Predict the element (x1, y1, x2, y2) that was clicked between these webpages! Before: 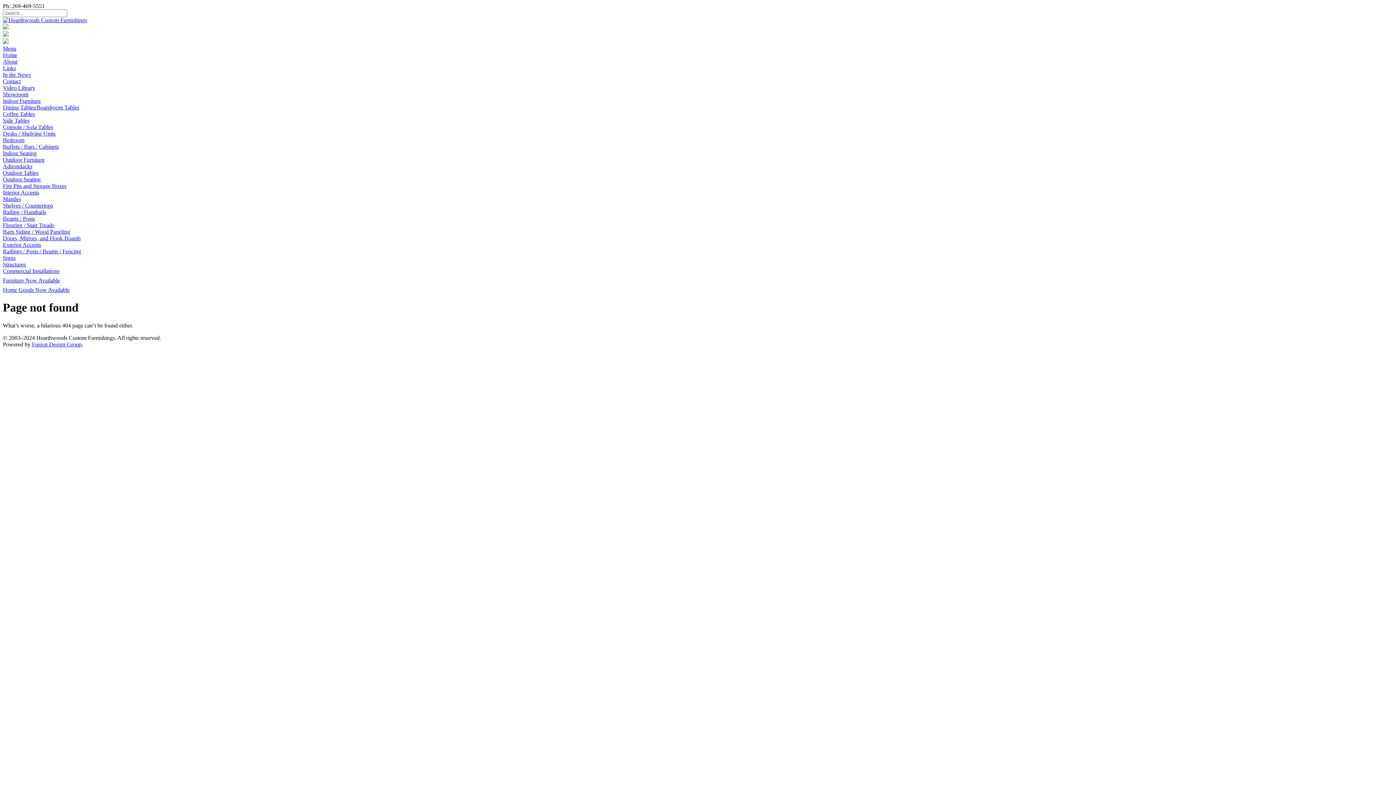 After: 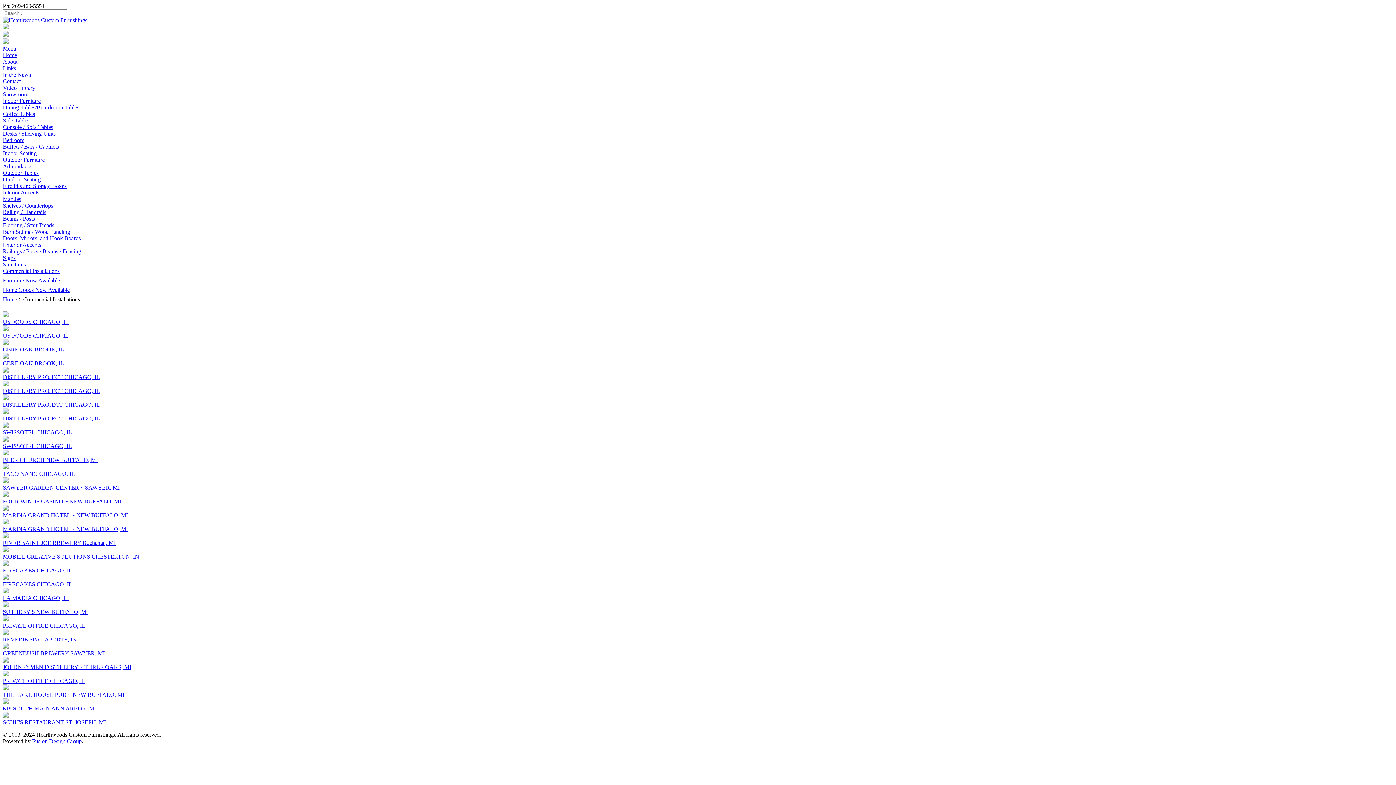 Action: bbox: (2, 268, 59, 274) label: Commercial Installations